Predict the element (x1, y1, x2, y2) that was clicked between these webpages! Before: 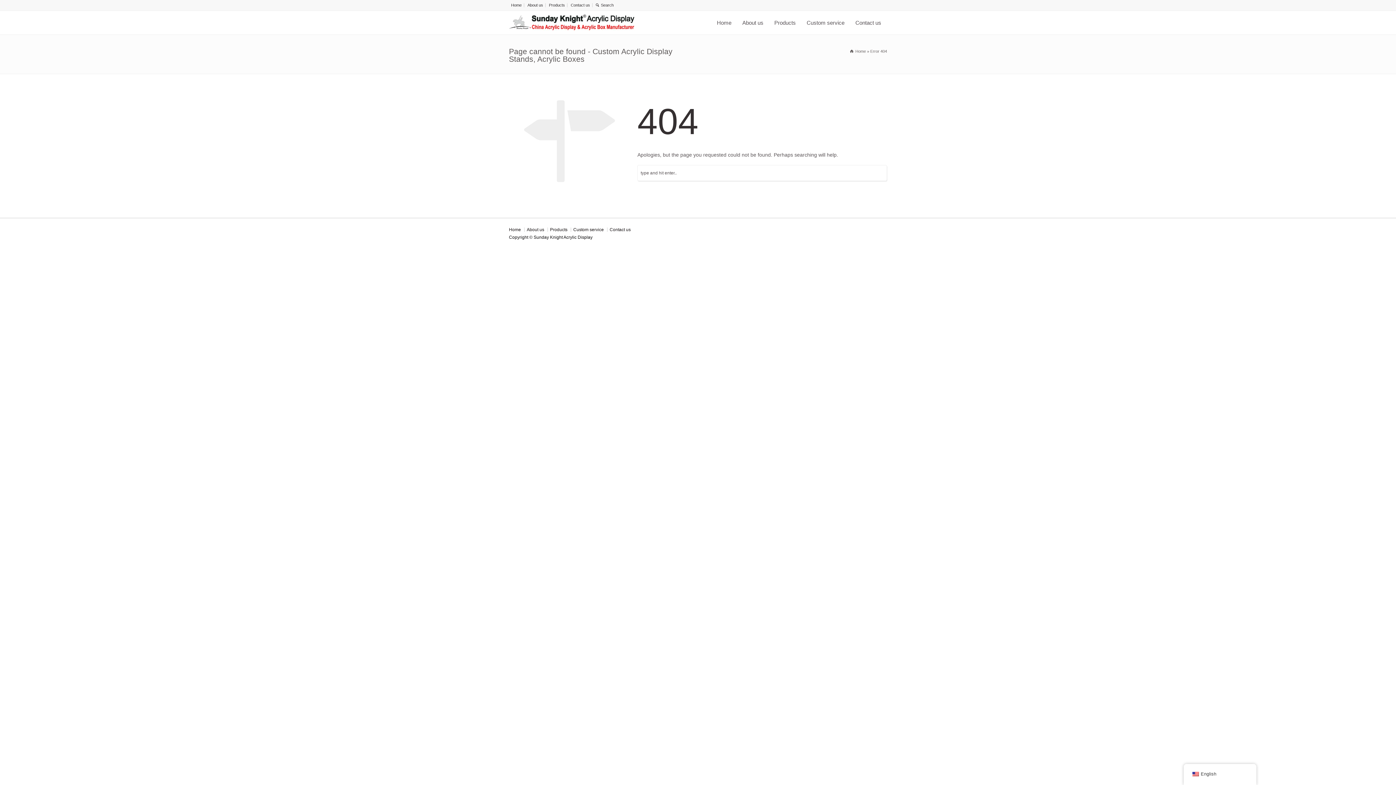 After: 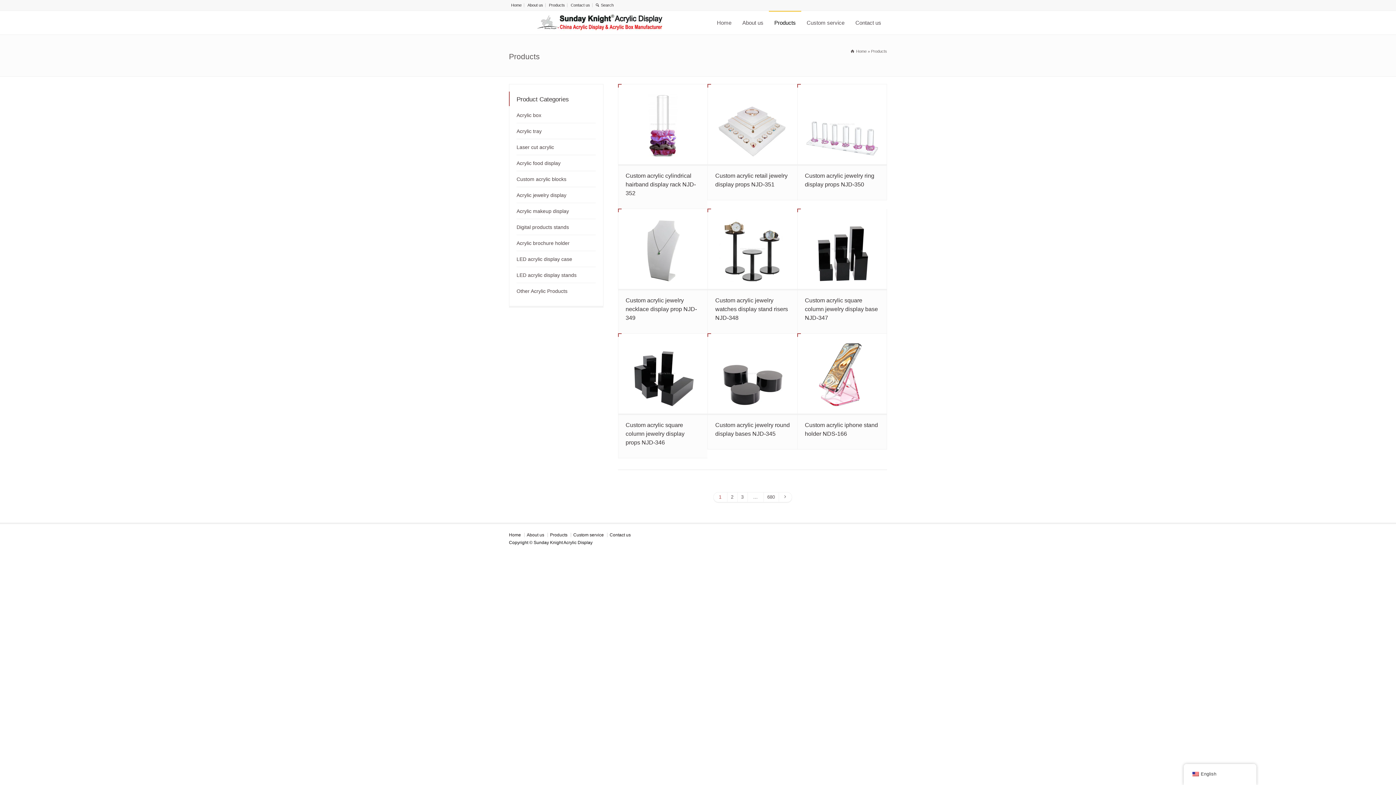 Action: bbox: (550, 227, 567, 232) label: Products